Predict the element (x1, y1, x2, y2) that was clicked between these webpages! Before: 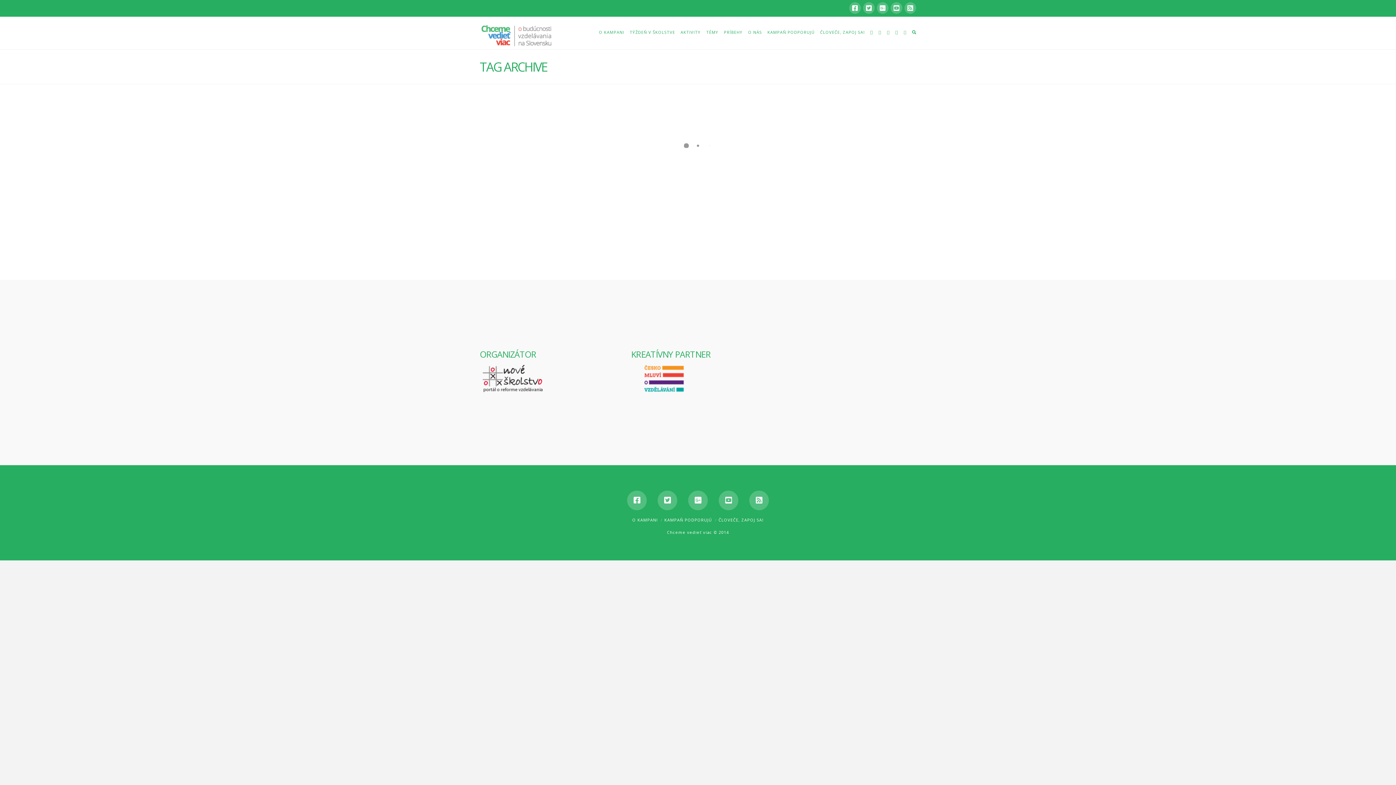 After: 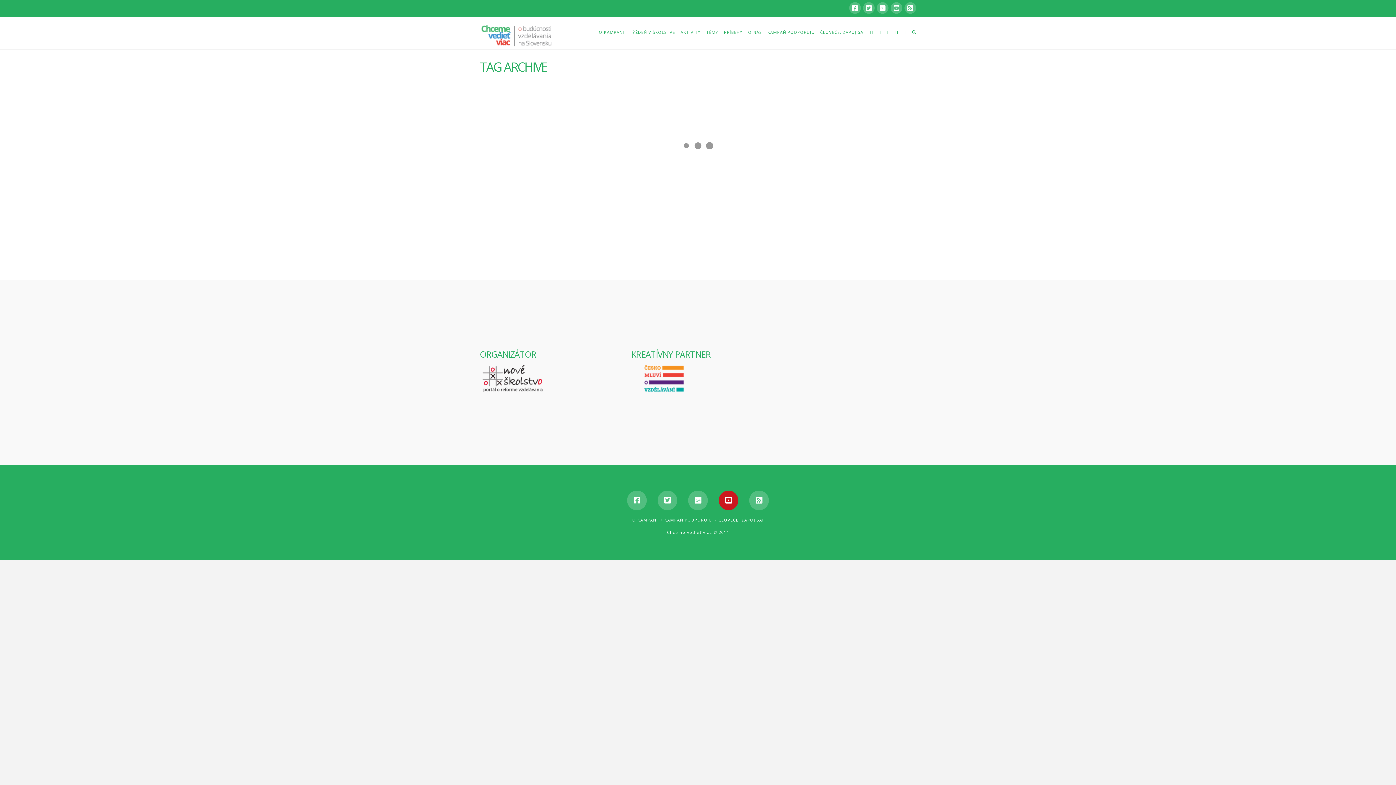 Action: bbox: (718, 490, 738, 510)